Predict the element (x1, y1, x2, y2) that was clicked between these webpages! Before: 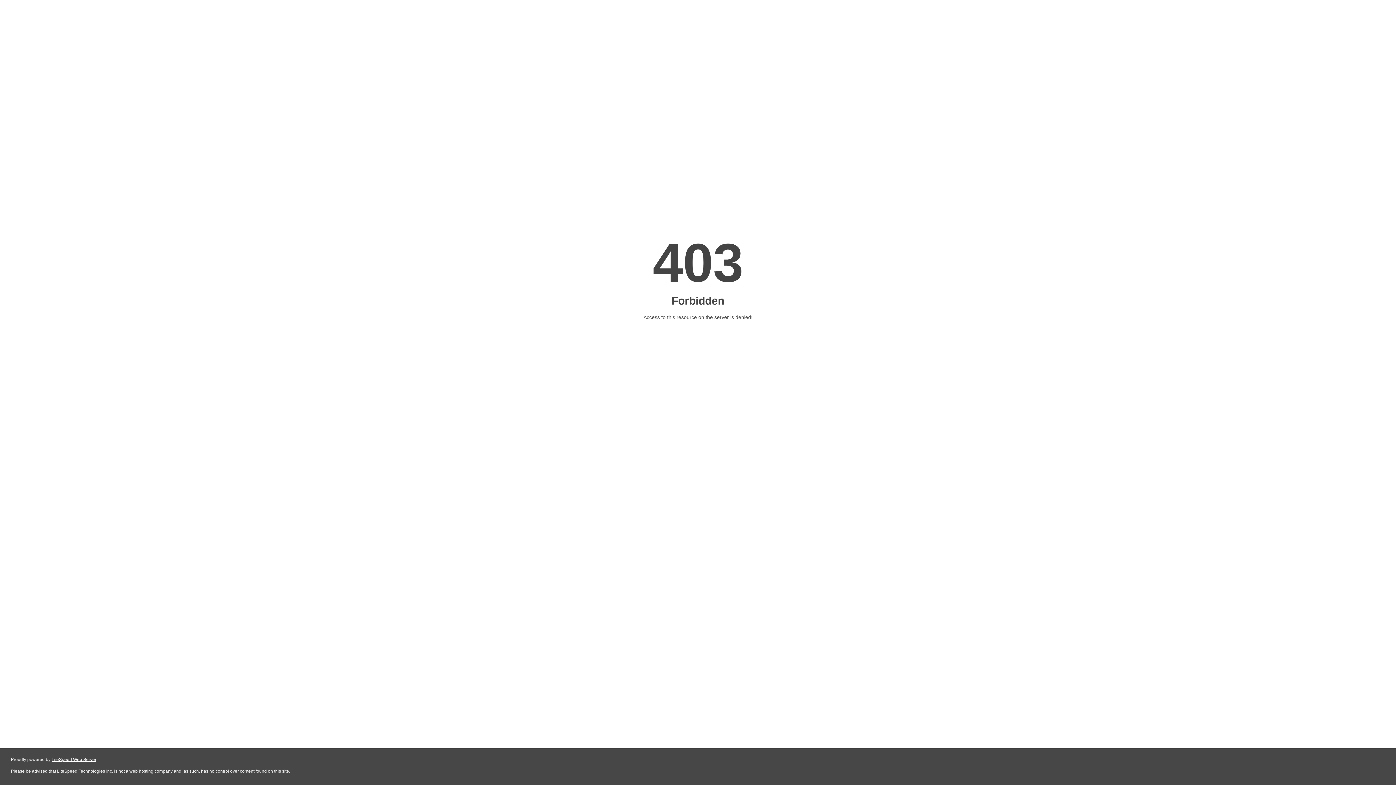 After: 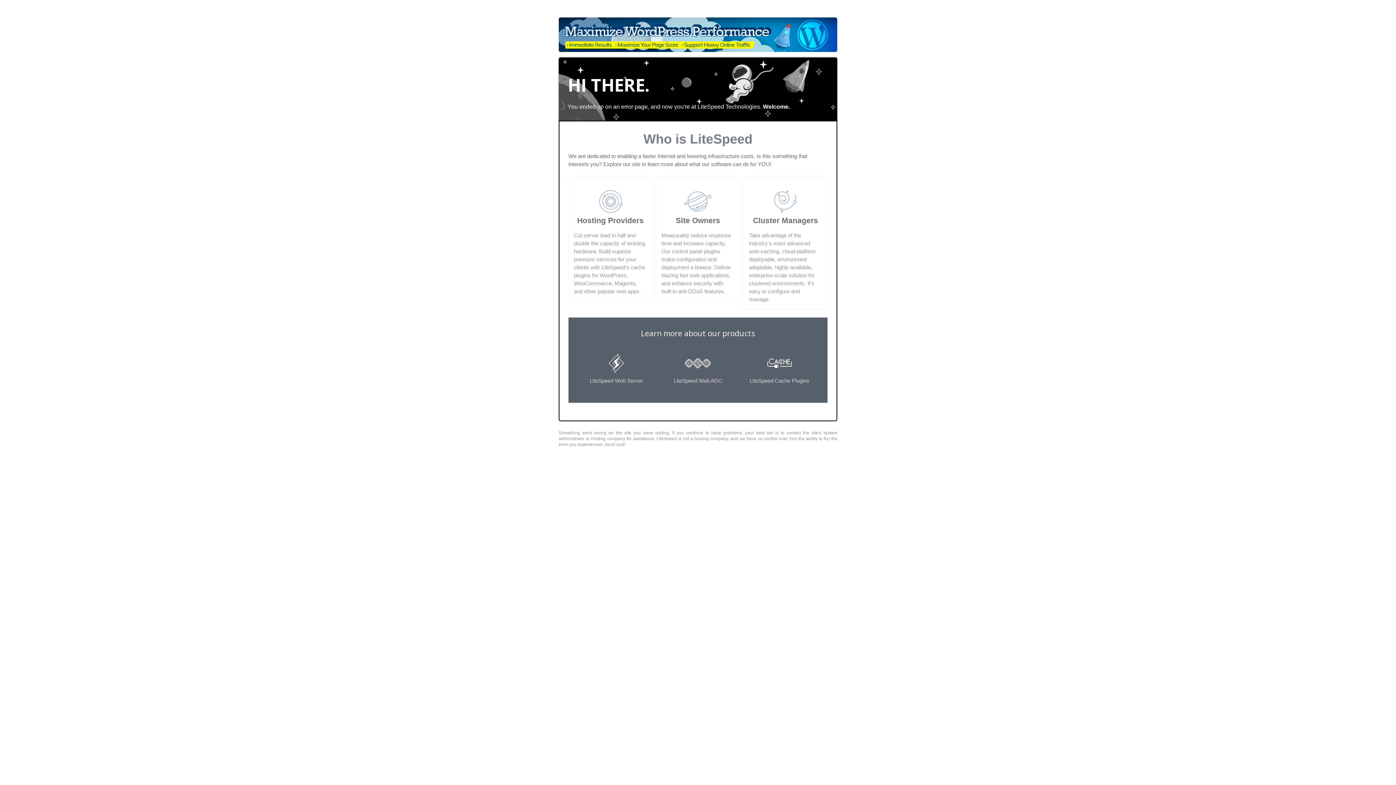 Action: bbox: (51, 757, 96, 762) label: LiteSpeed Web Server